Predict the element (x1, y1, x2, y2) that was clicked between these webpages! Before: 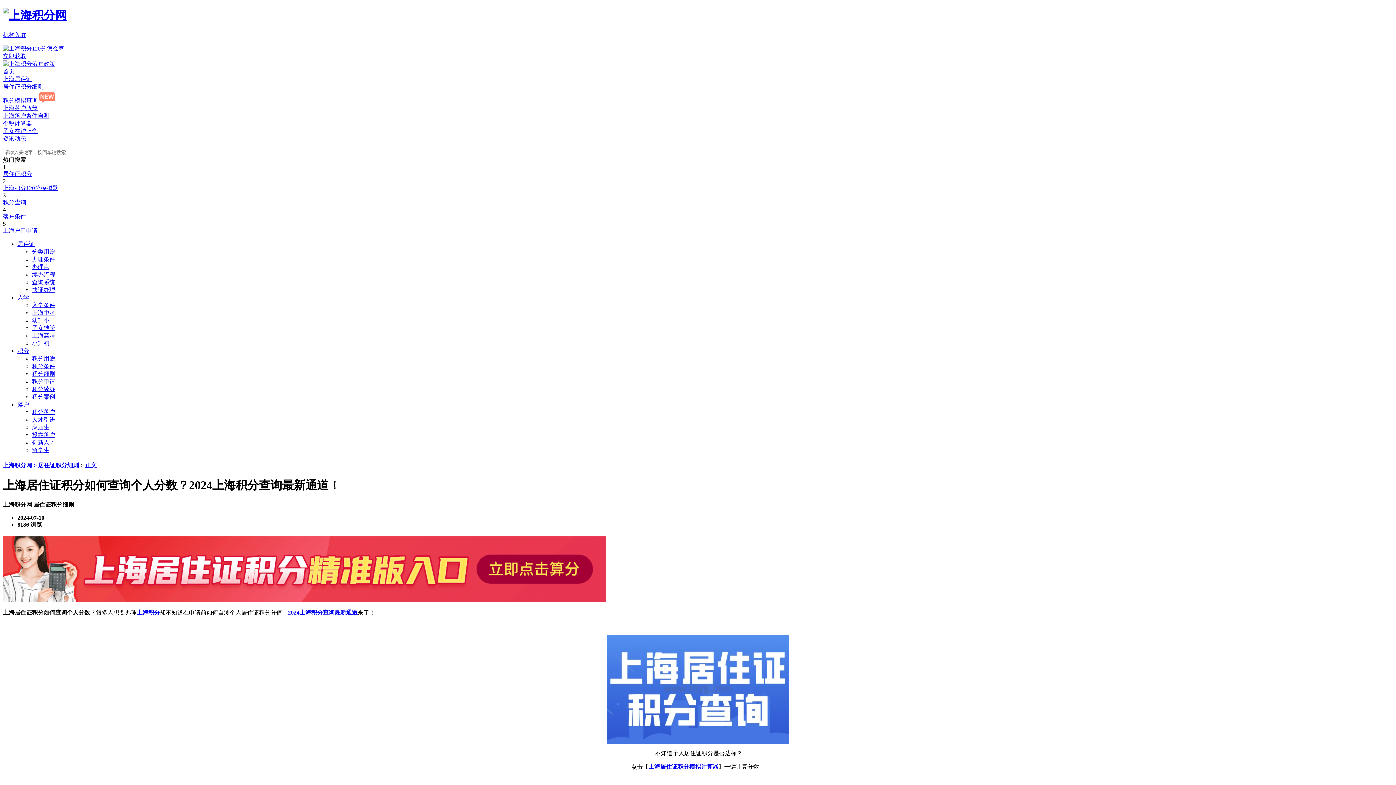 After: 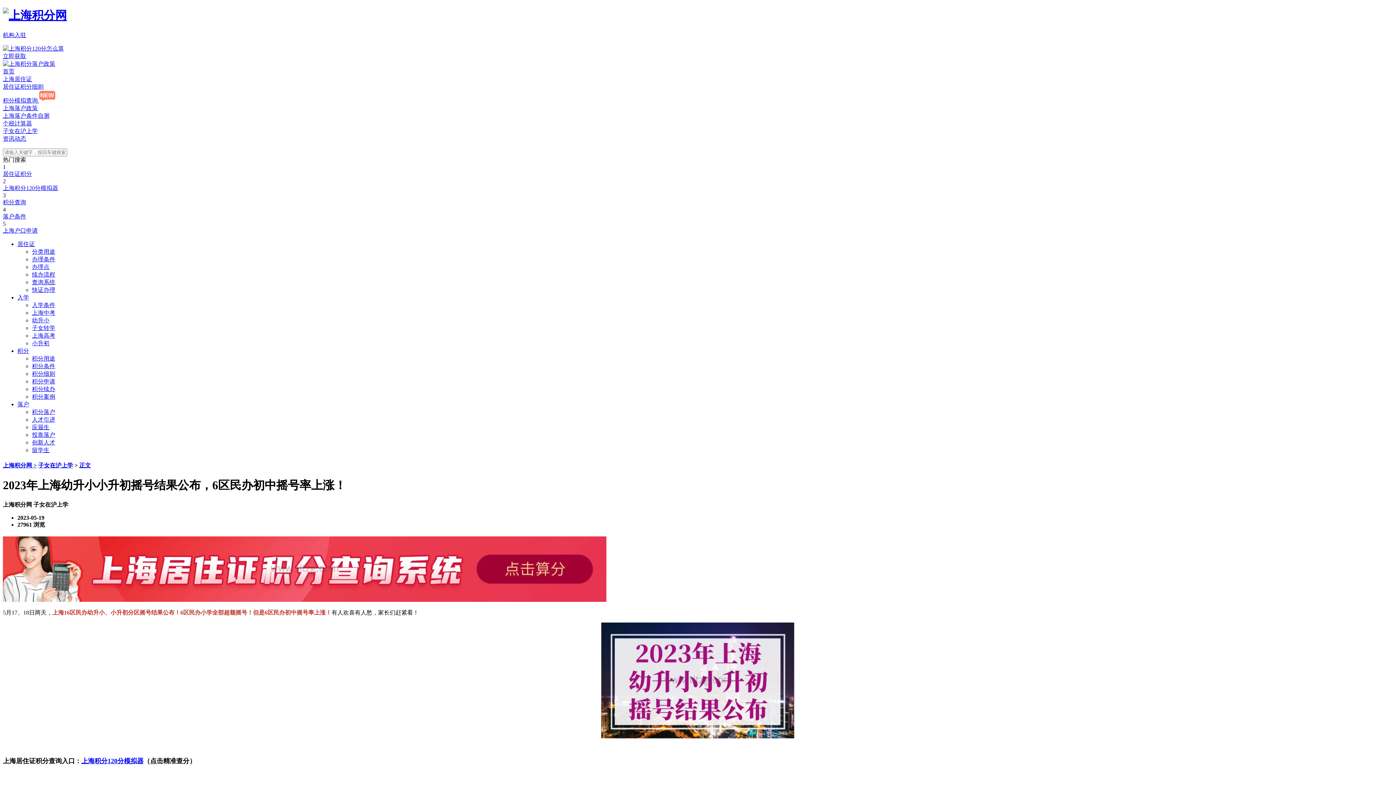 Action: bbox: (32, 317, 49, 323) label: 幼升小